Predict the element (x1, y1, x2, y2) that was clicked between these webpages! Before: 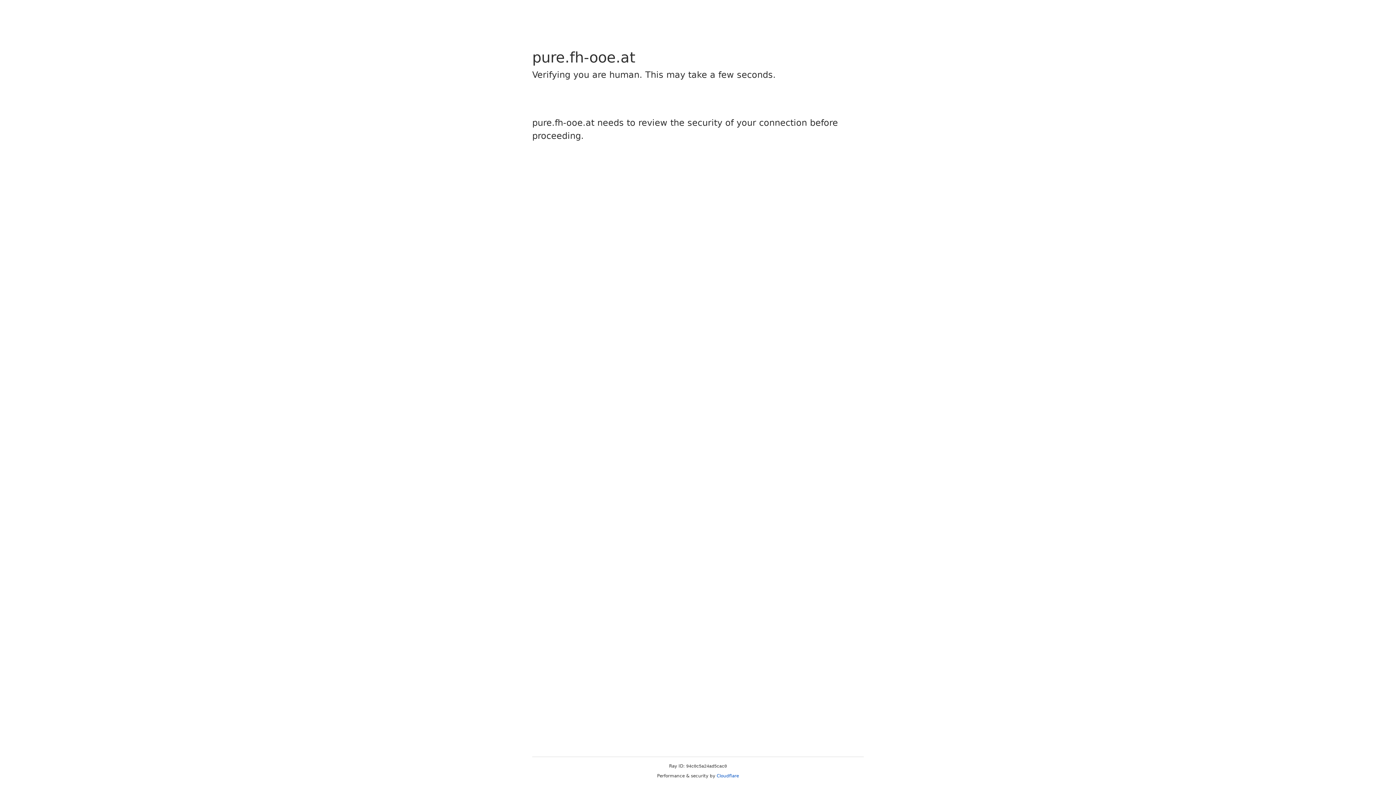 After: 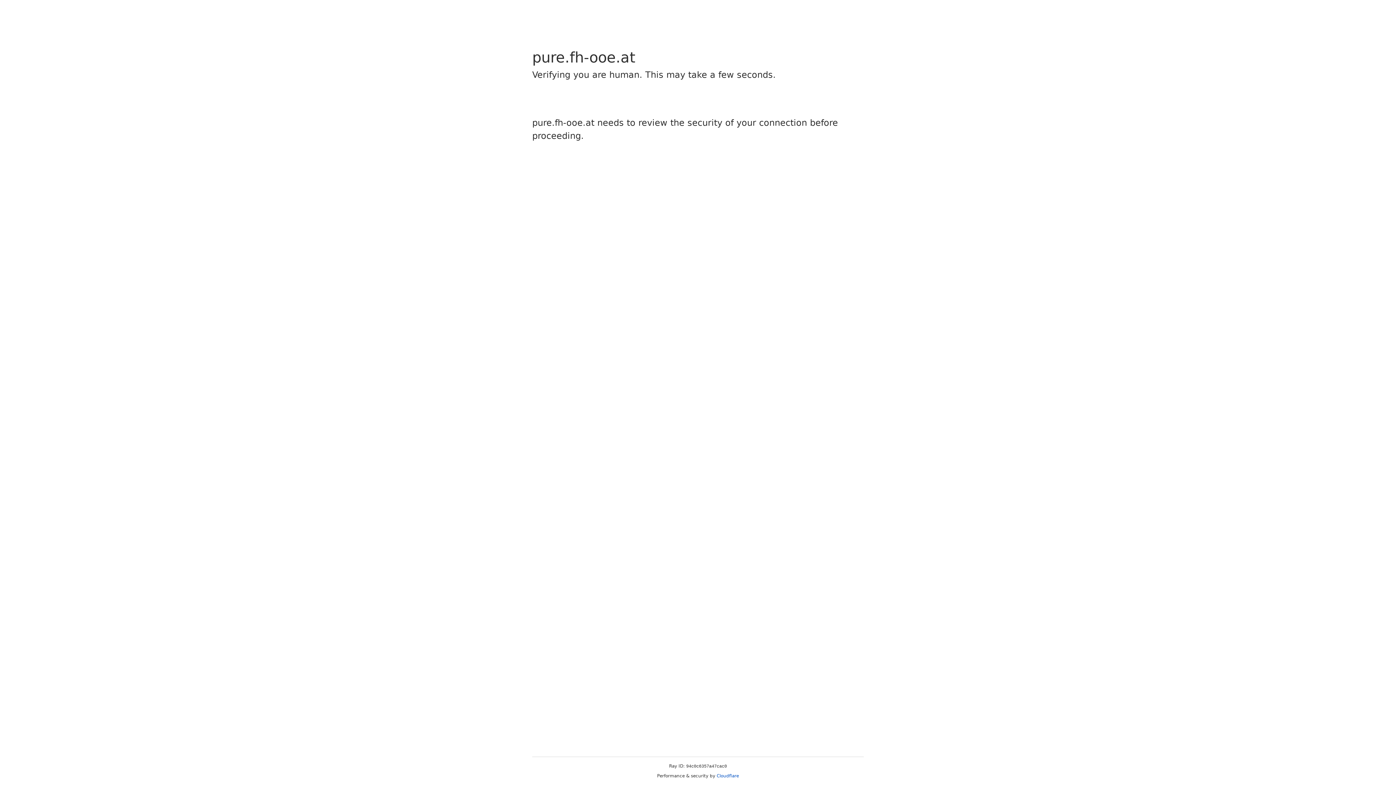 Action: label: Cloudflare bbox: (716, 773, 739, 778)